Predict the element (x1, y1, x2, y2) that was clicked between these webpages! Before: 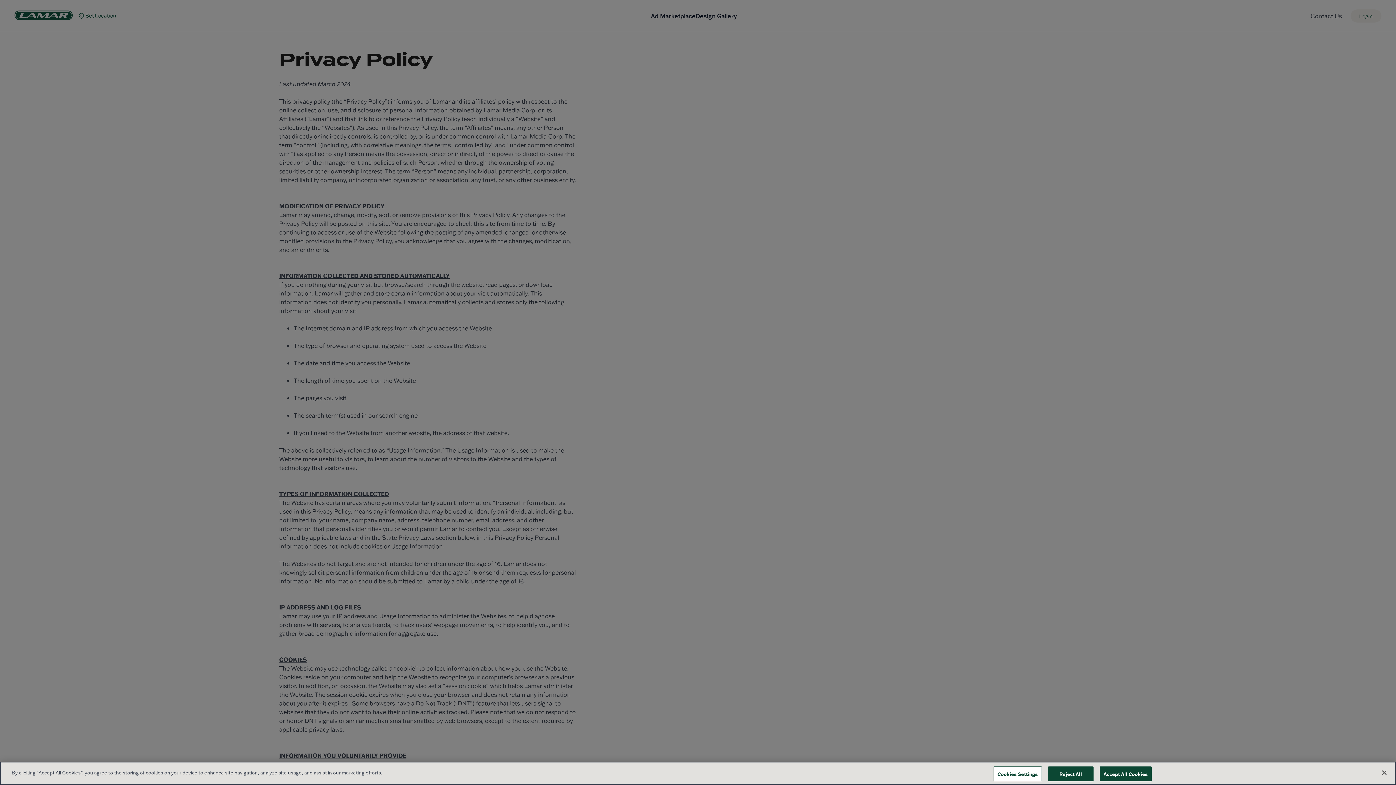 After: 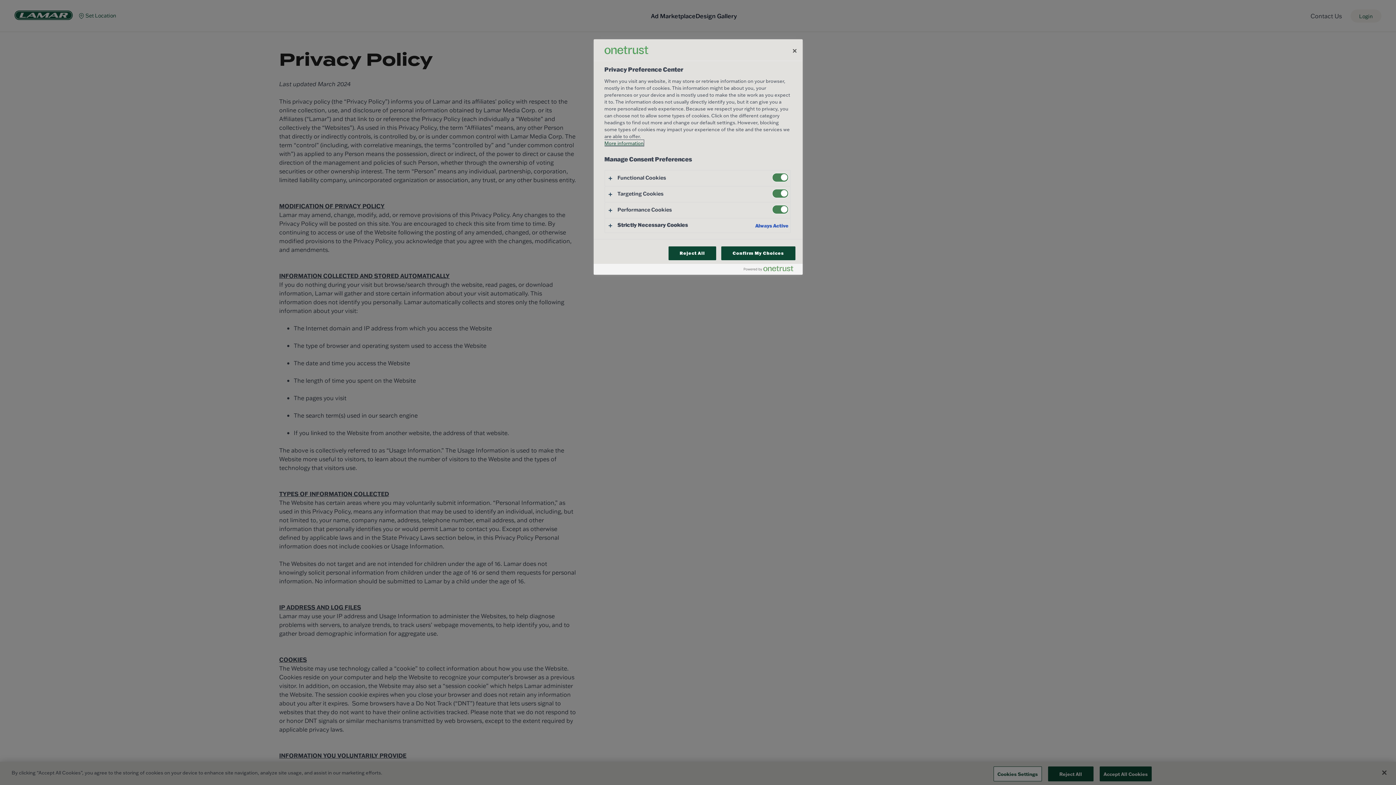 Action: label: Cookies Settings bbox: (993, 766, 1042, 781)